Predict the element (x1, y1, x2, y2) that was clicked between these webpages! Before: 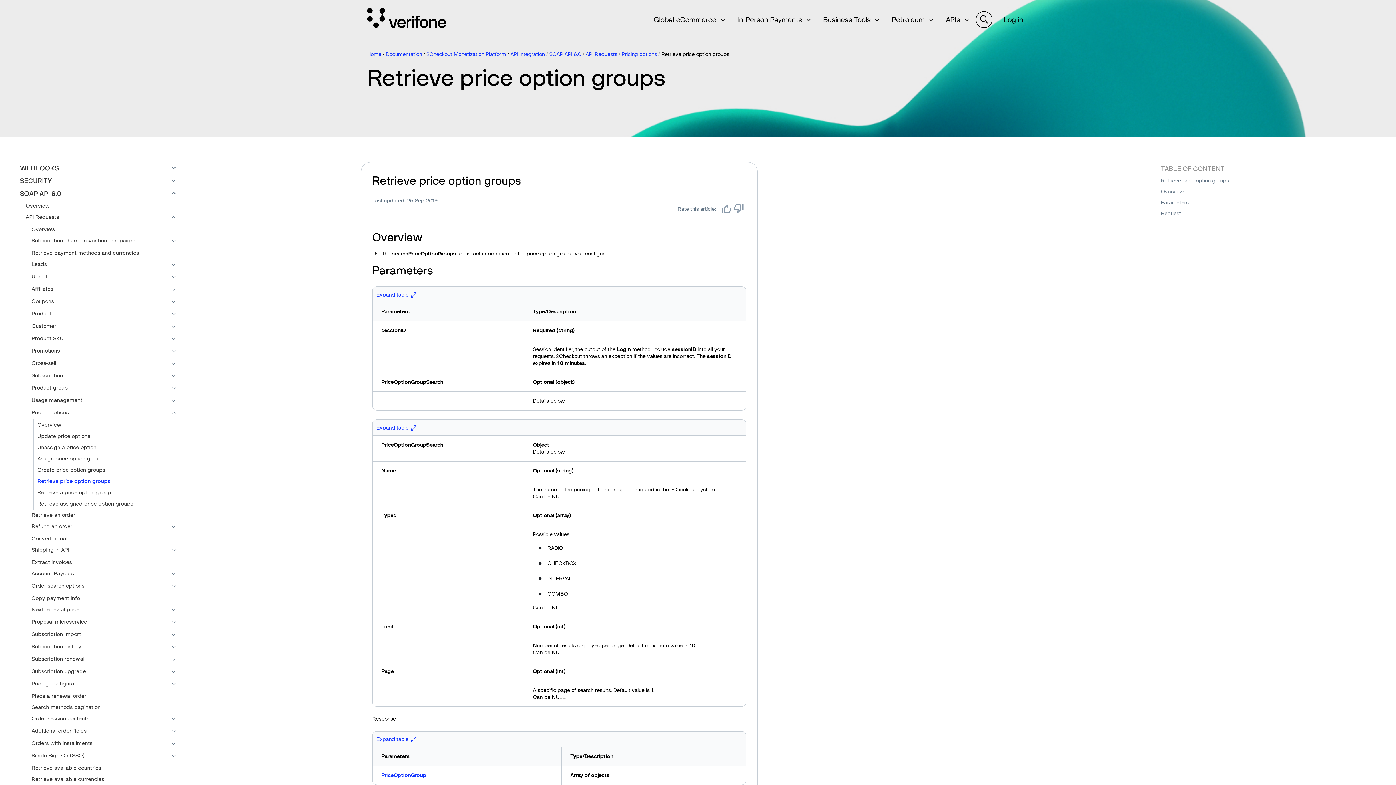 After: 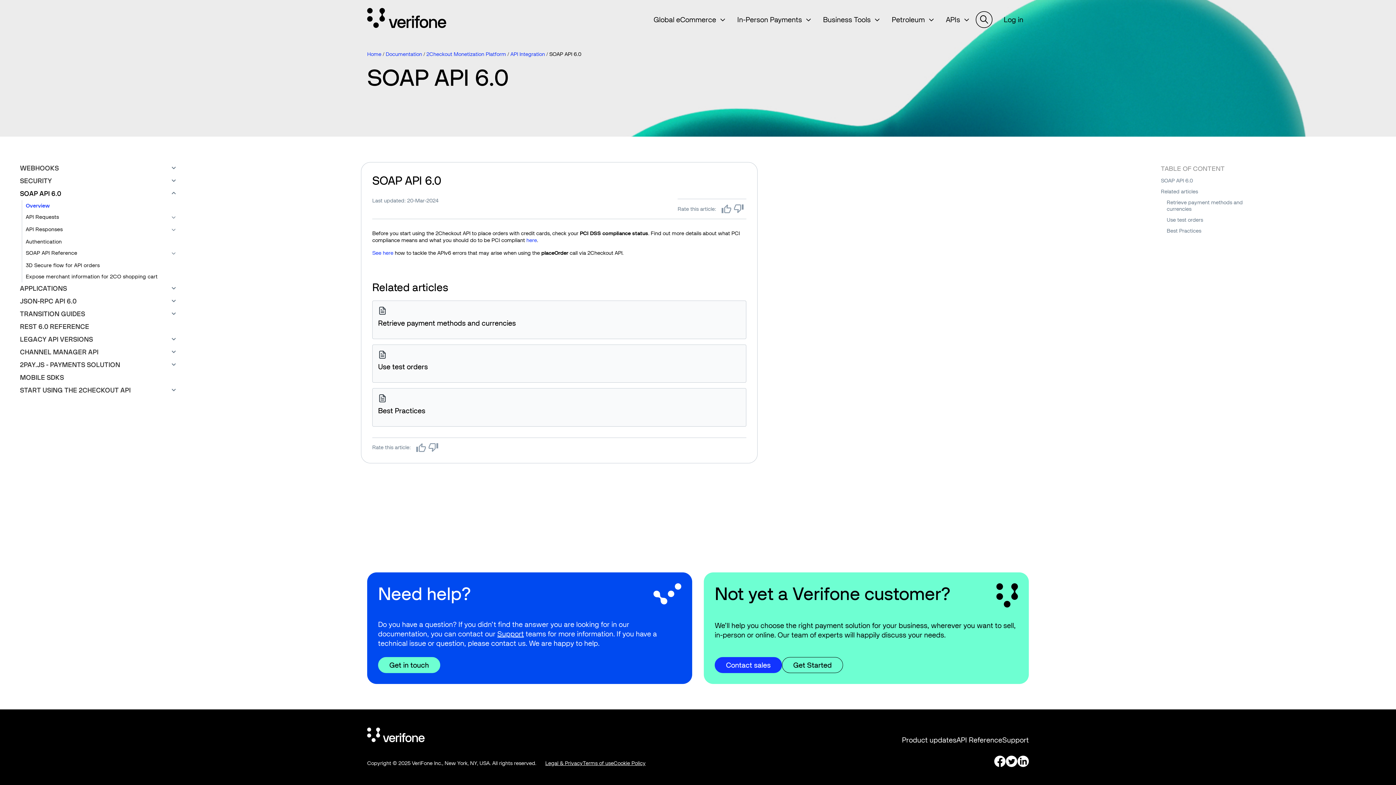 Action: label: SOAP API 6.0 bbox: (549, 50, 581, 57)